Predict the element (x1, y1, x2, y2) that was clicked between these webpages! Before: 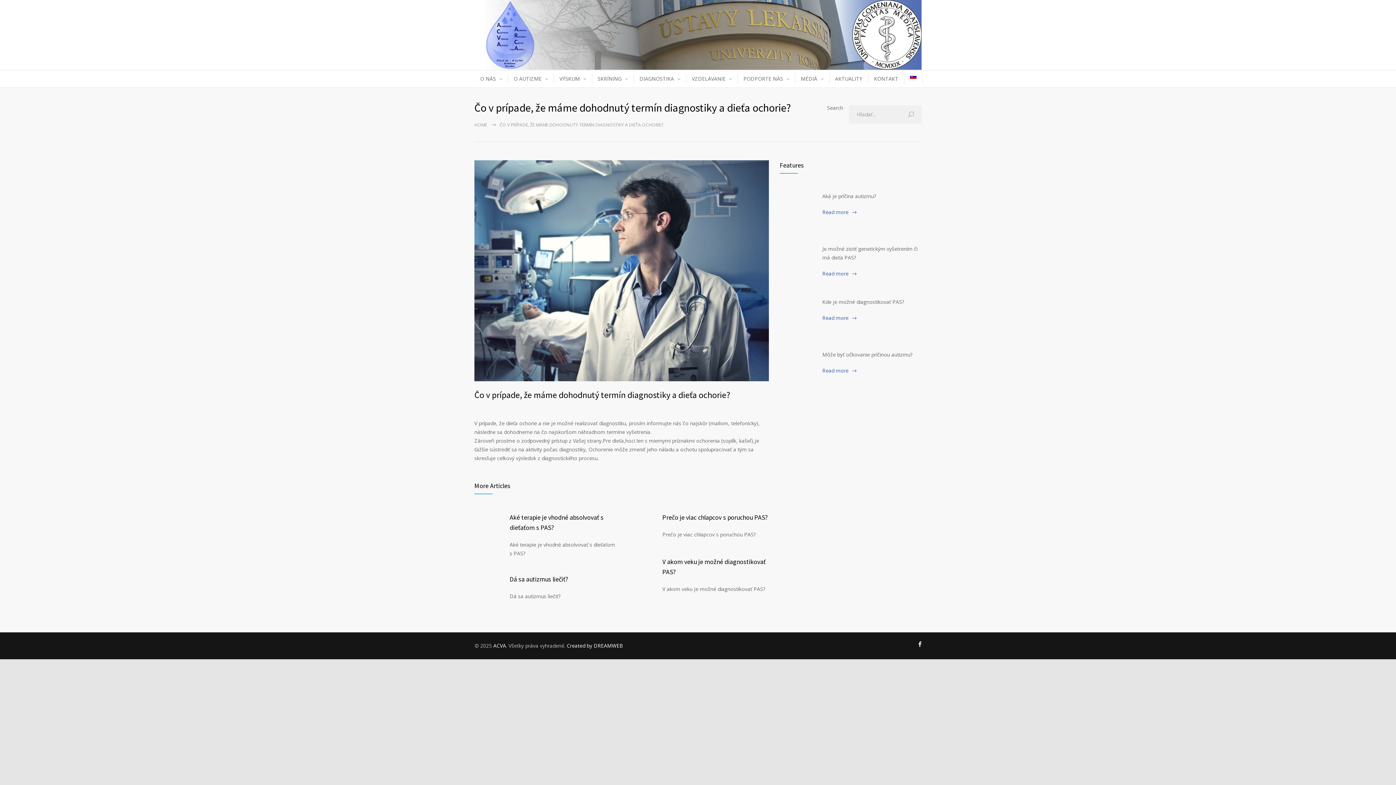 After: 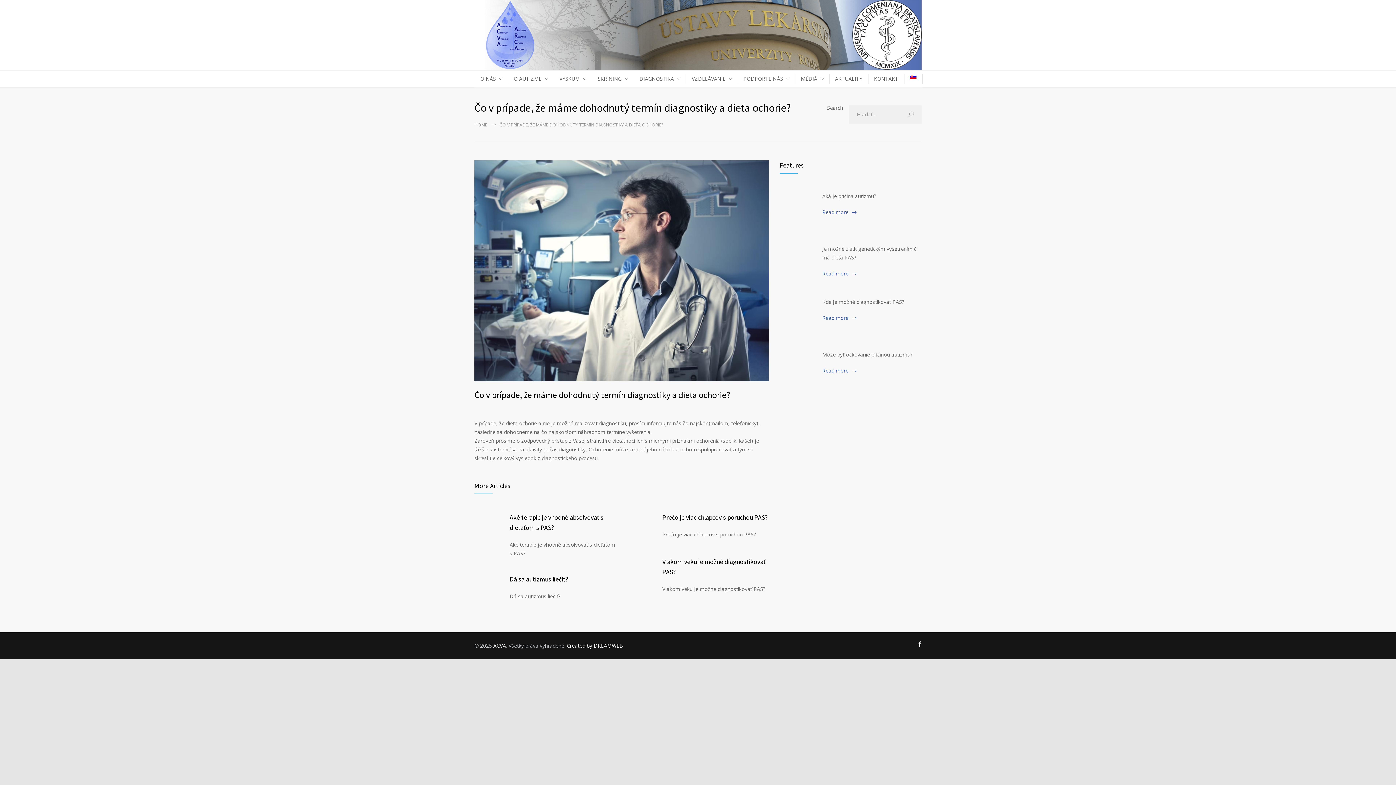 Action: bbox: (904, 70, 922, 83)